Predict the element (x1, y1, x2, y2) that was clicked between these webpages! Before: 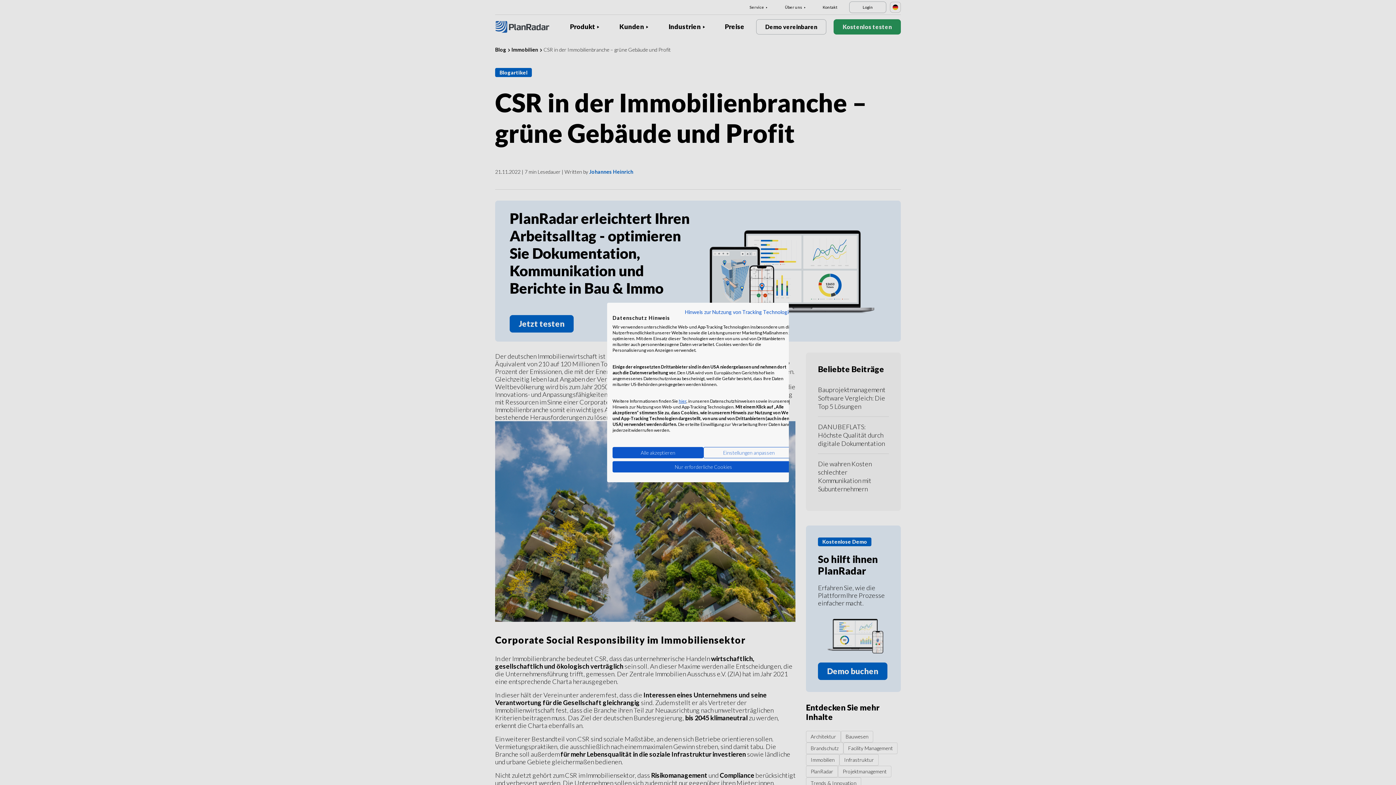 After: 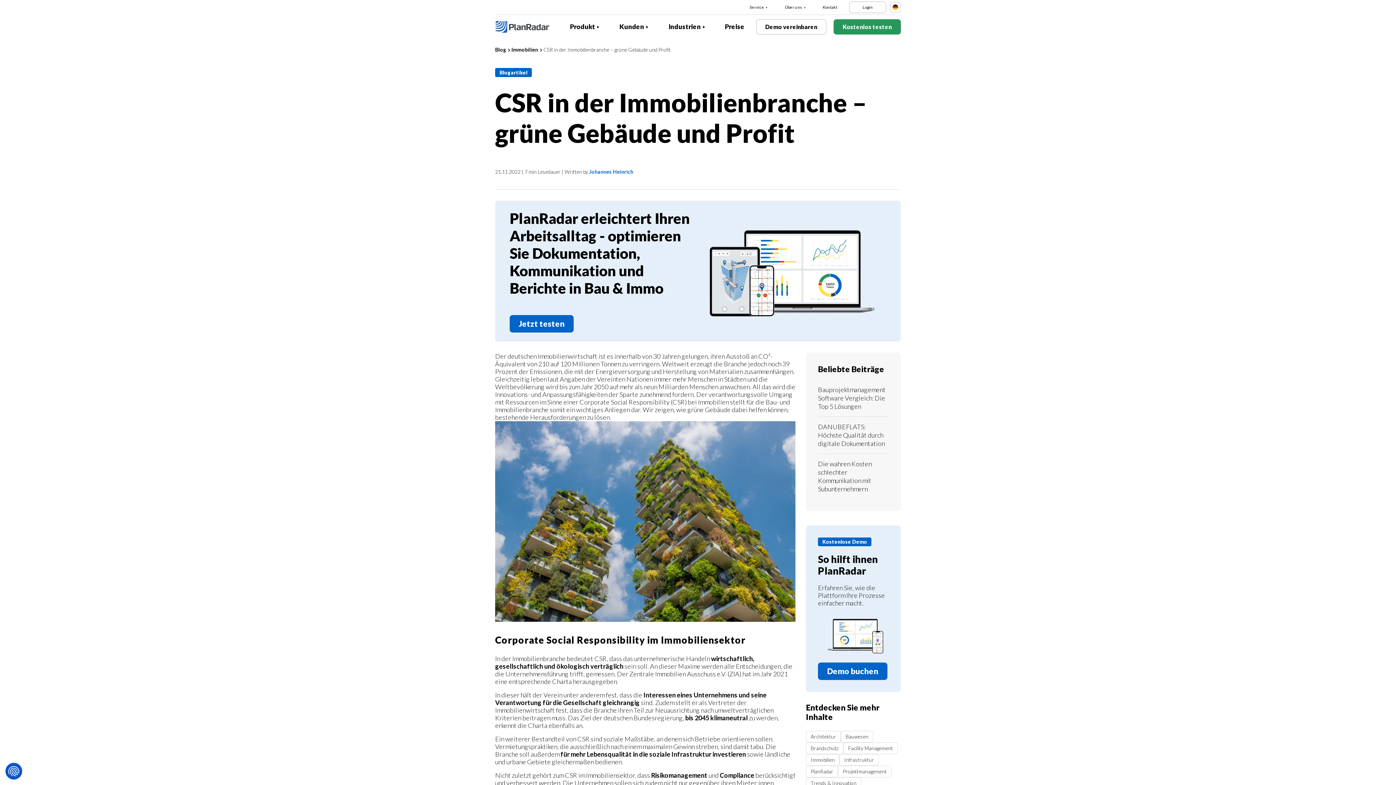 Action: bbox: (612, 461, 794, 472) label: Alle verweigern cookies